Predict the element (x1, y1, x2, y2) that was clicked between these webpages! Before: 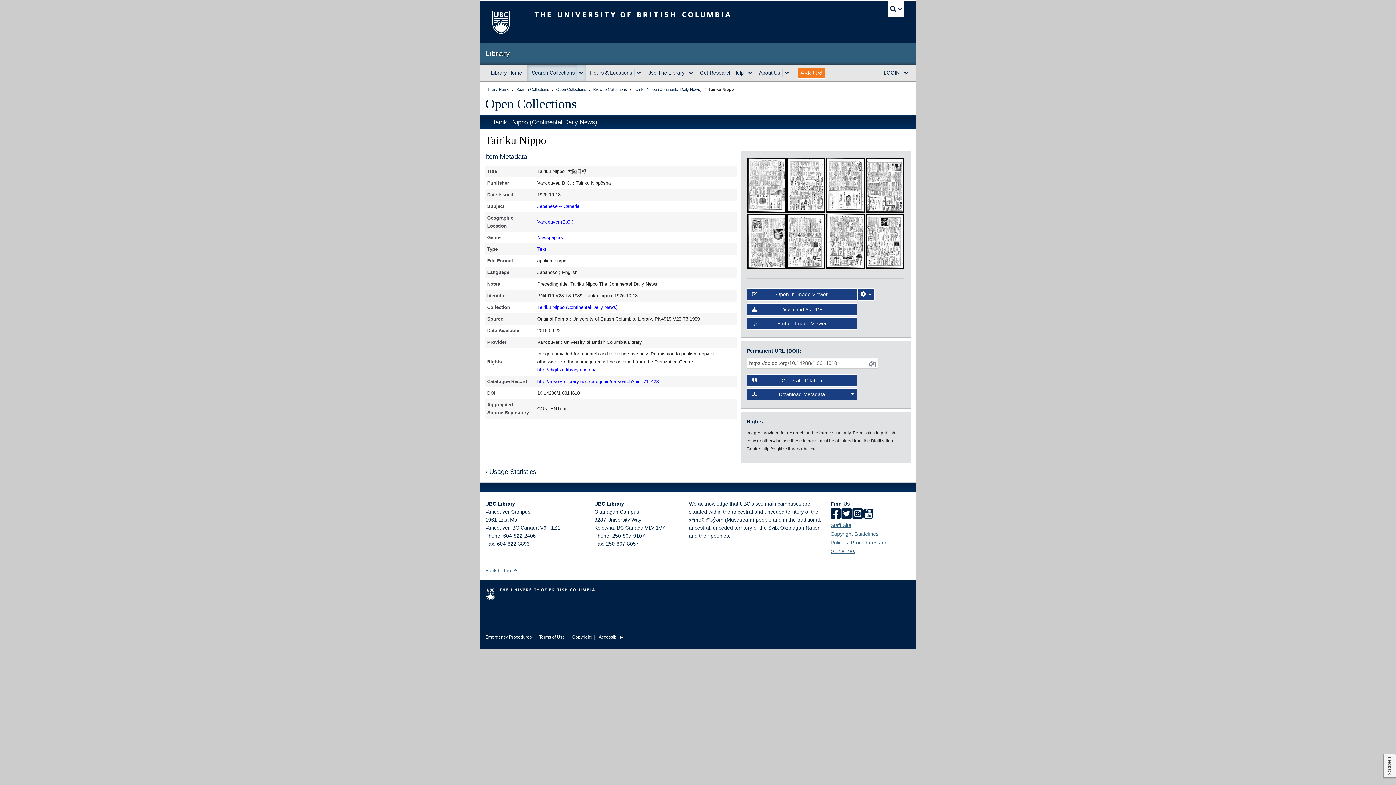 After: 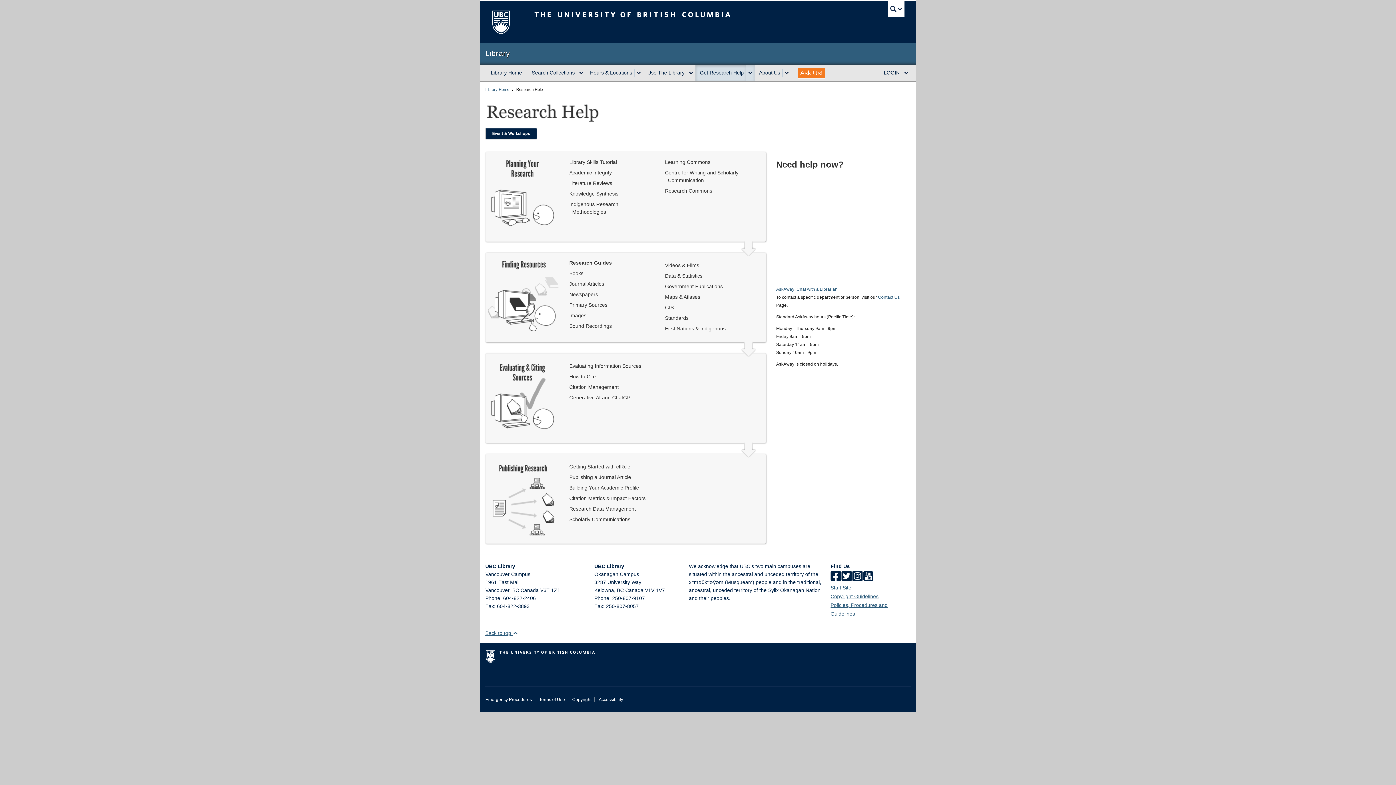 Action: label: Get Research Help bbox: (695, 64, 746, 81)